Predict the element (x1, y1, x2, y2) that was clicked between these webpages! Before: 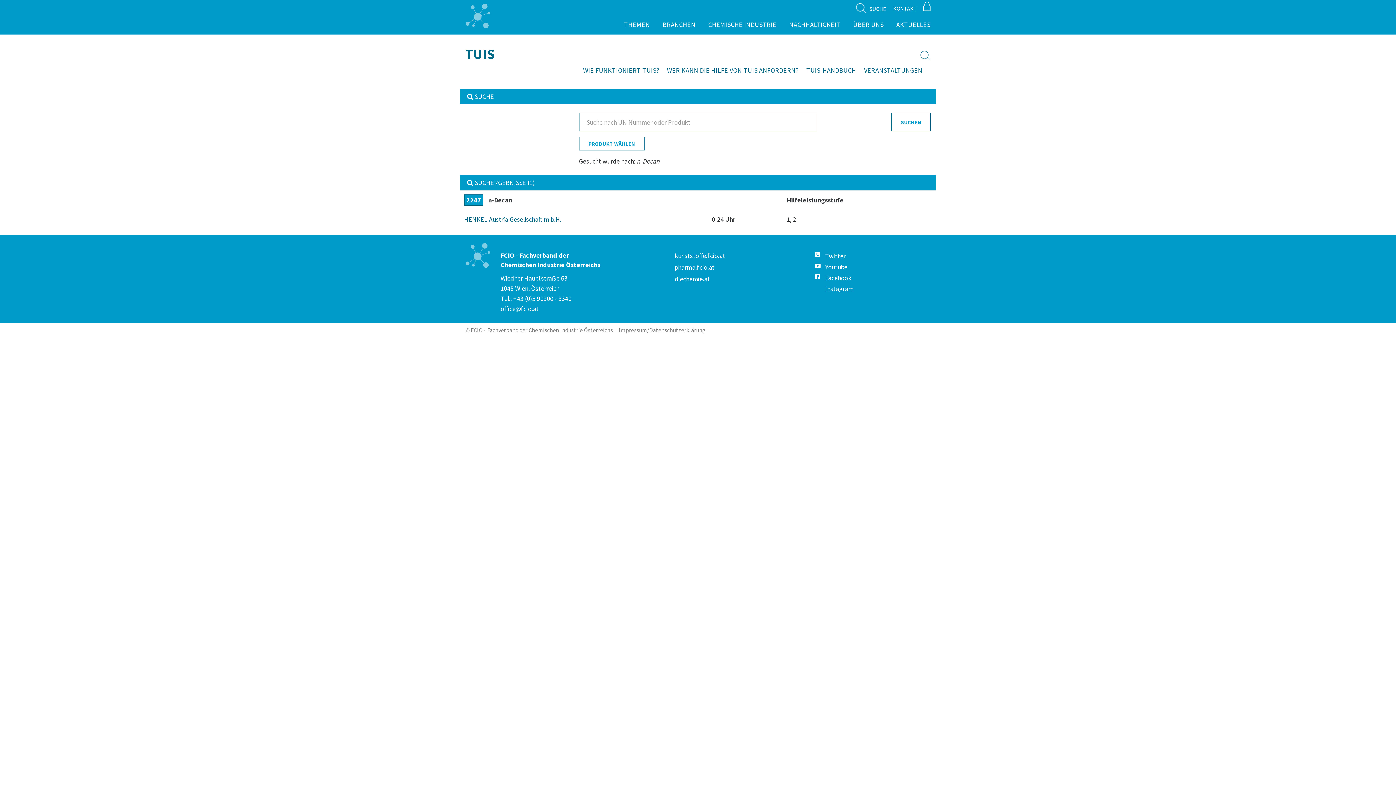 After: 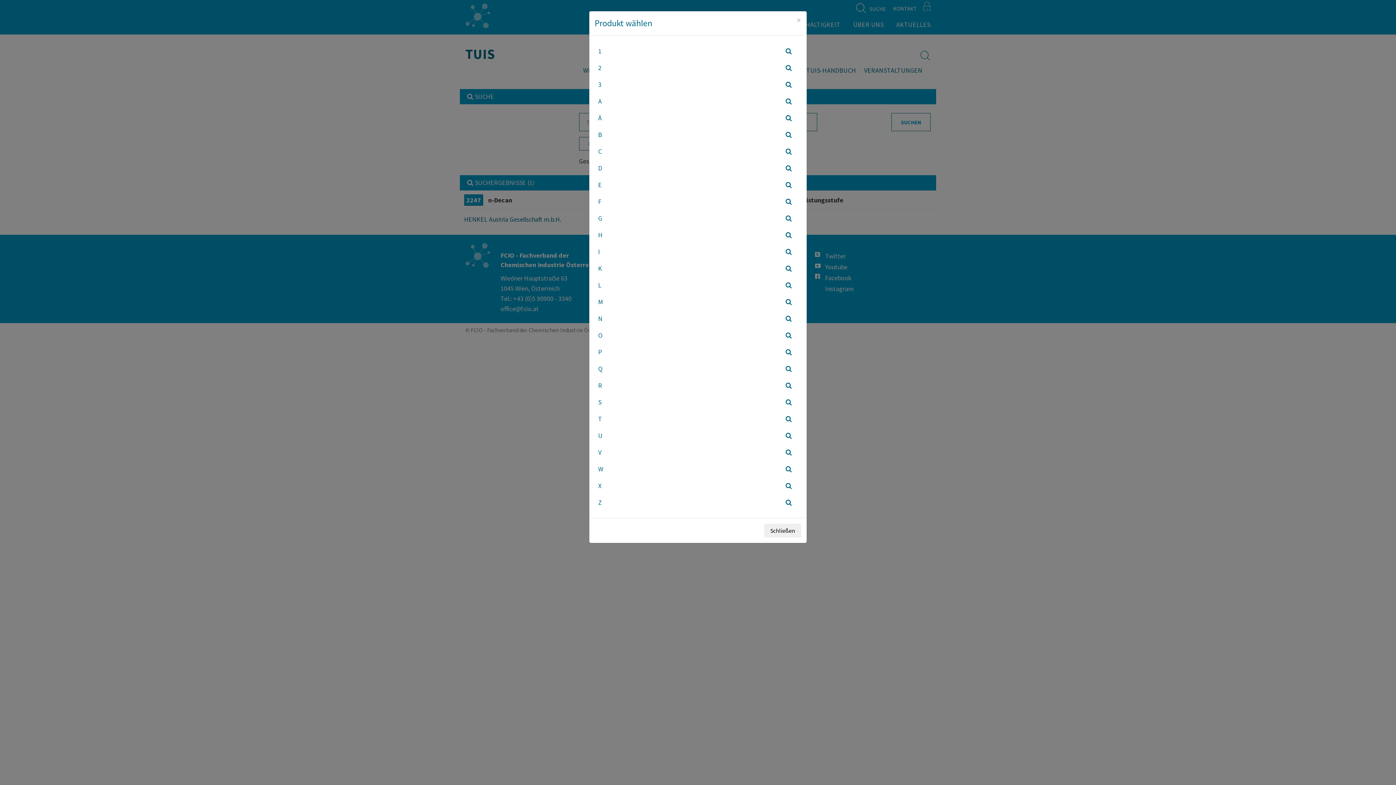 Action: bbox: (579, 137, 644, 150) label: PRODUKT WÄHLEN